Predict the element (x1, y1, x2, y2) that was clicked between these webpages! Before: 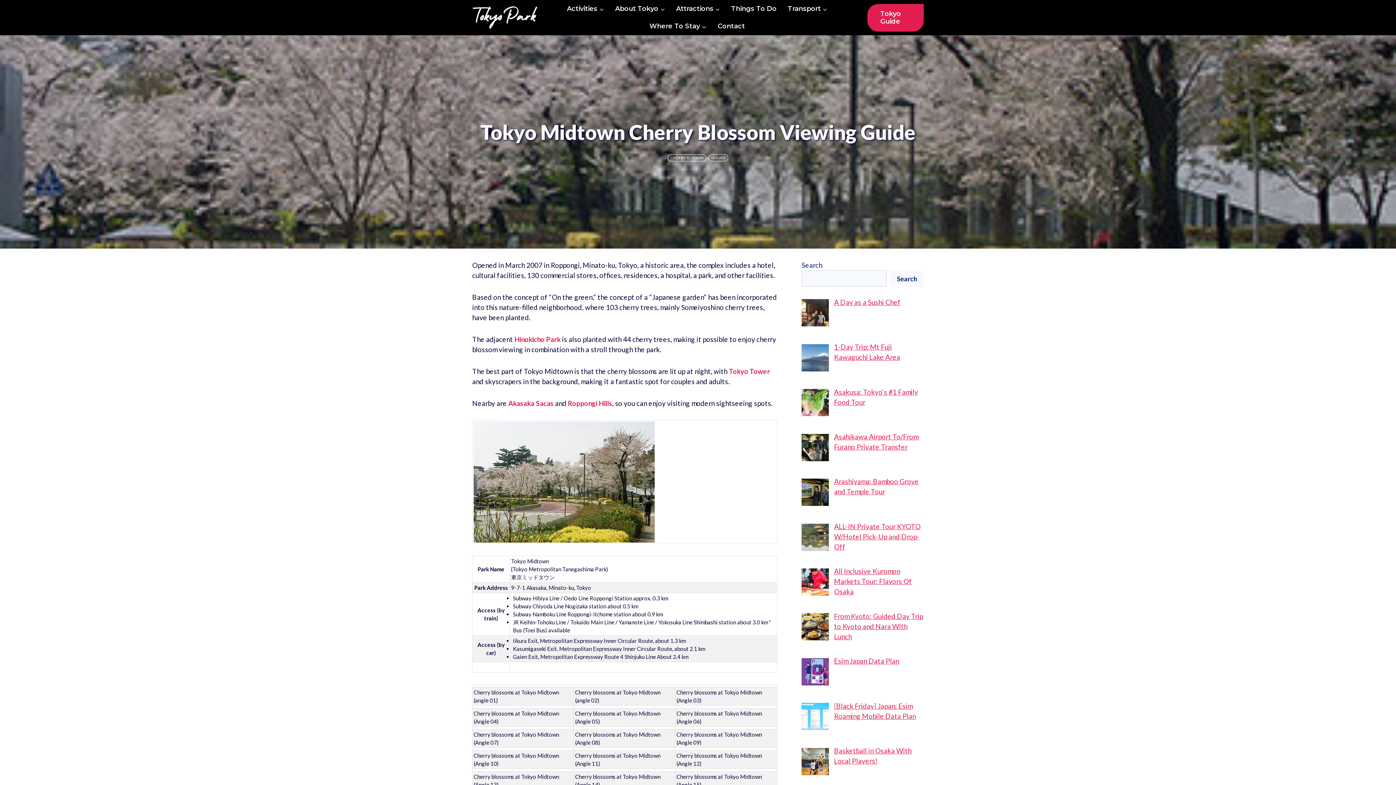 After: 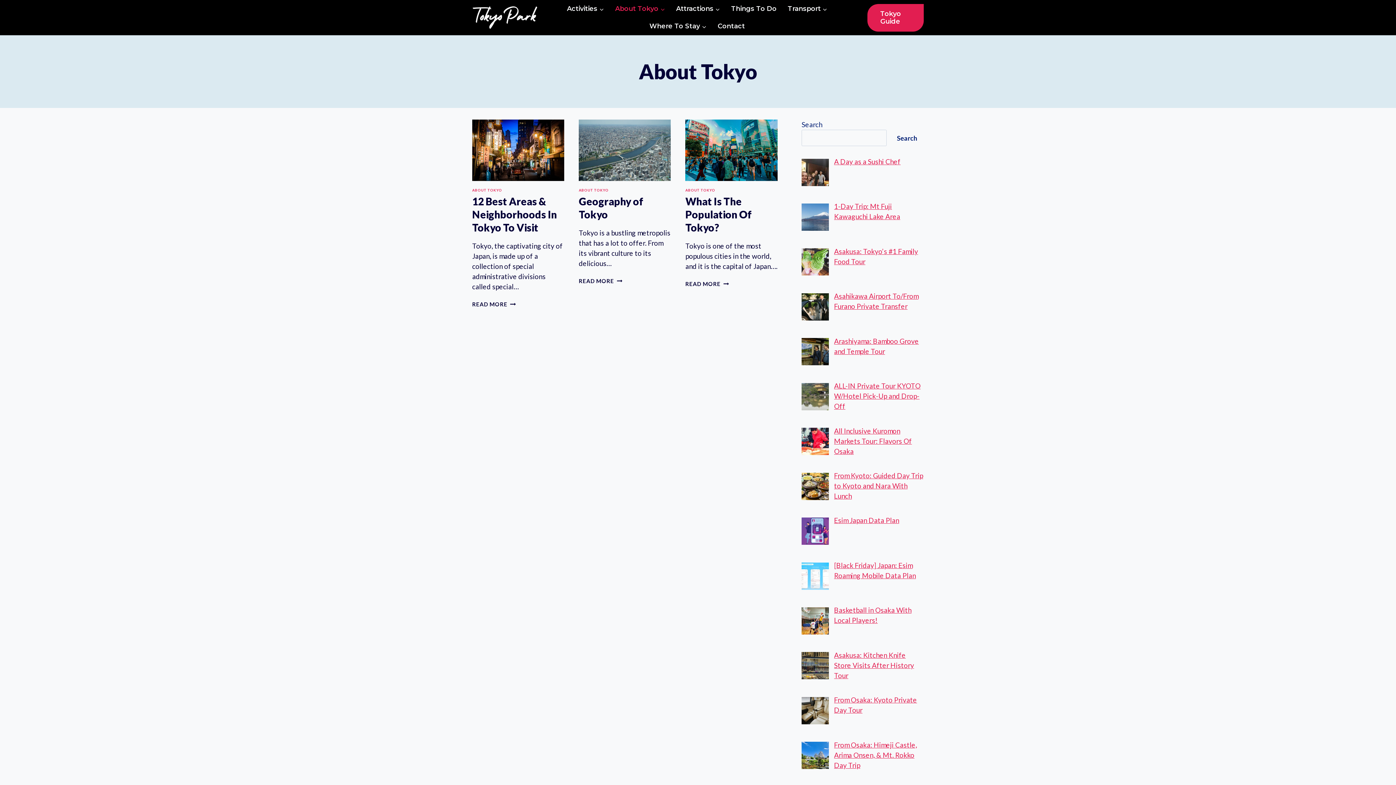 Action: bbox: (609, 0, 670, 17) label: About Tokyo